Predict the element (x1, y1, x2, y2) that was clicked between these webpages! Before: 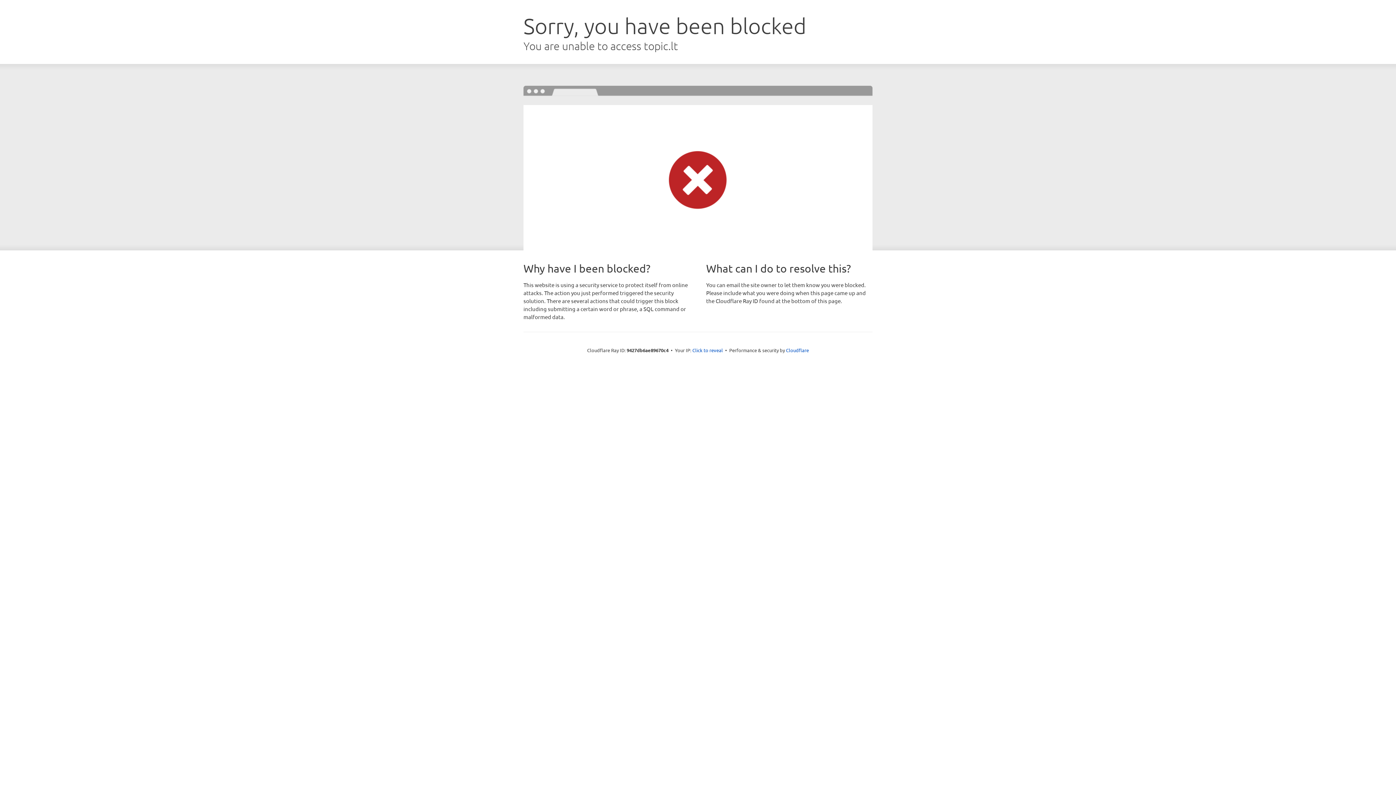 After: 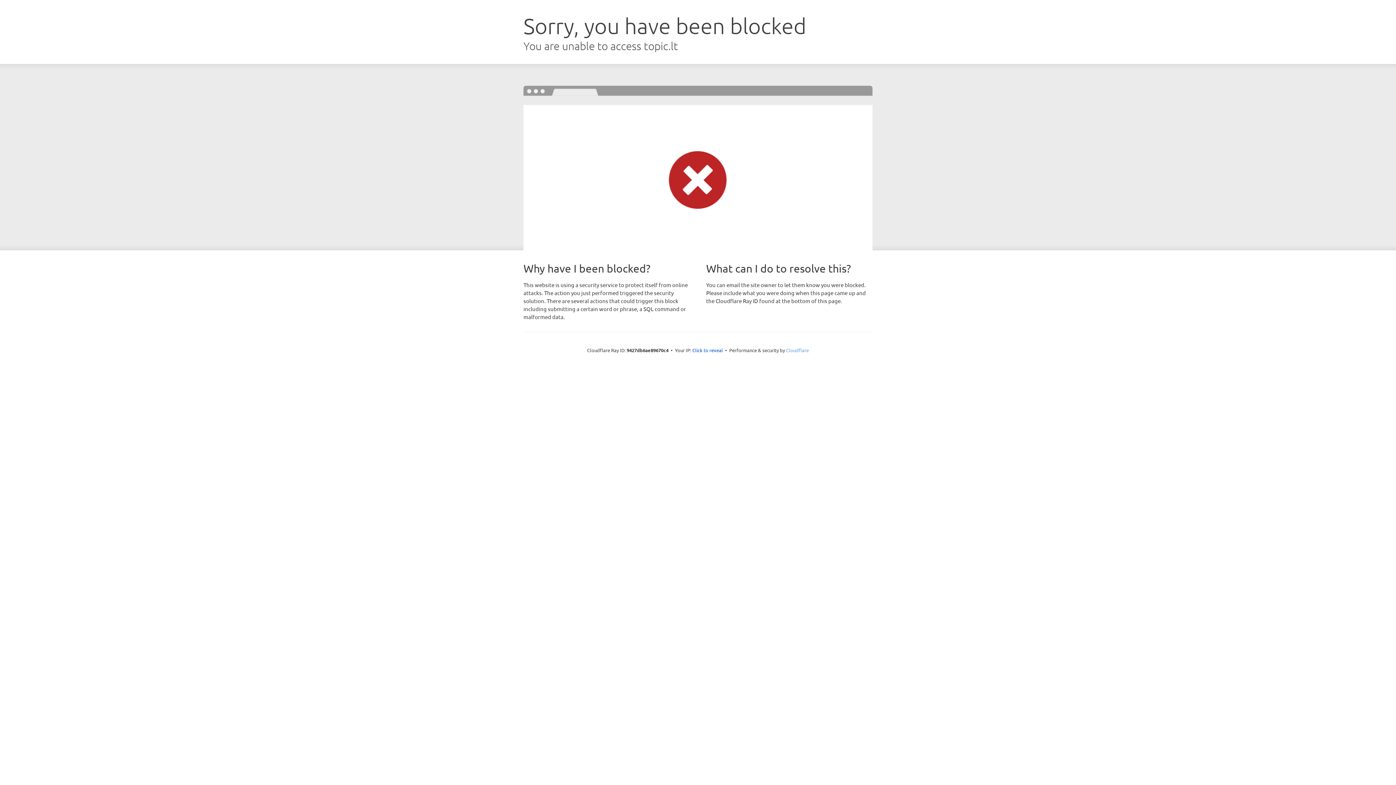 Action: label: Cloudflare bbox: (786, 347, 809, 353)